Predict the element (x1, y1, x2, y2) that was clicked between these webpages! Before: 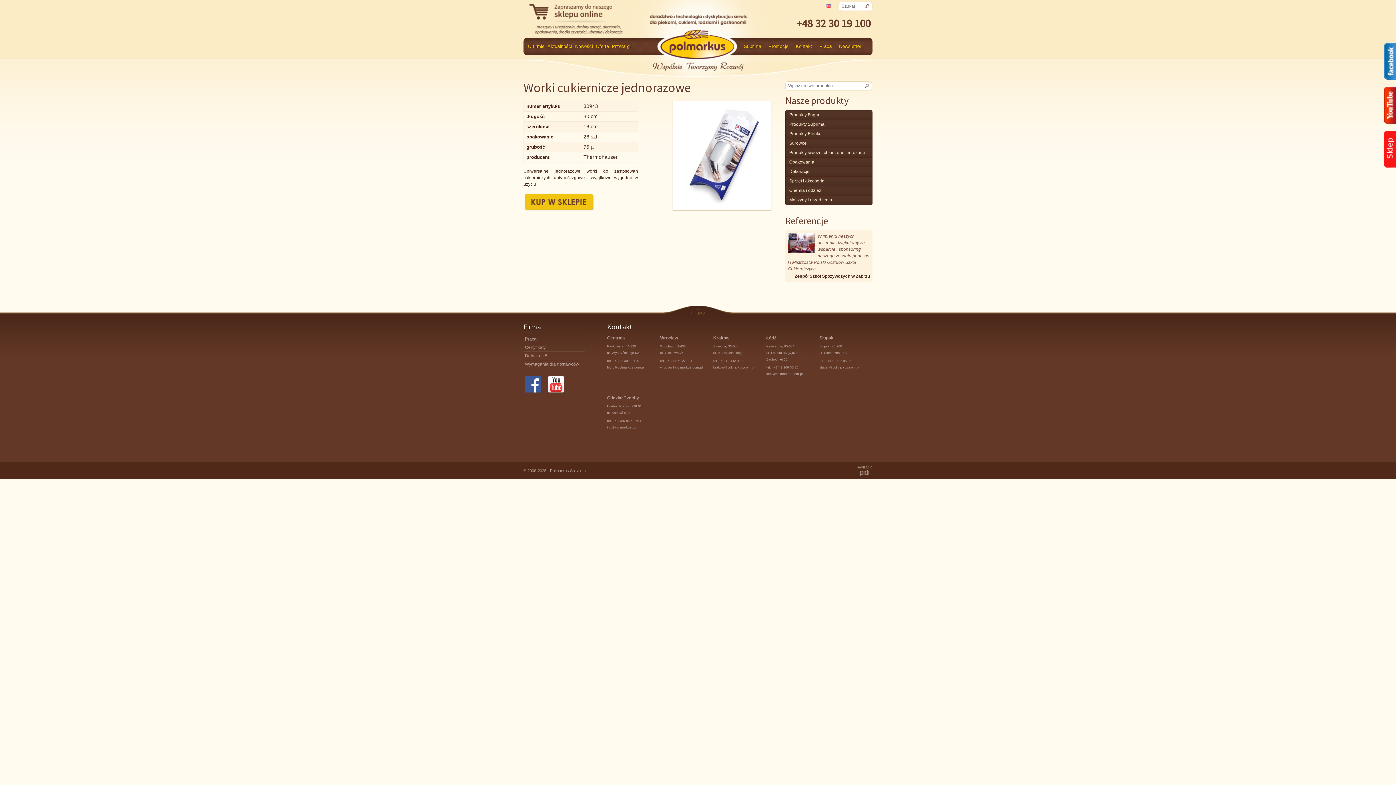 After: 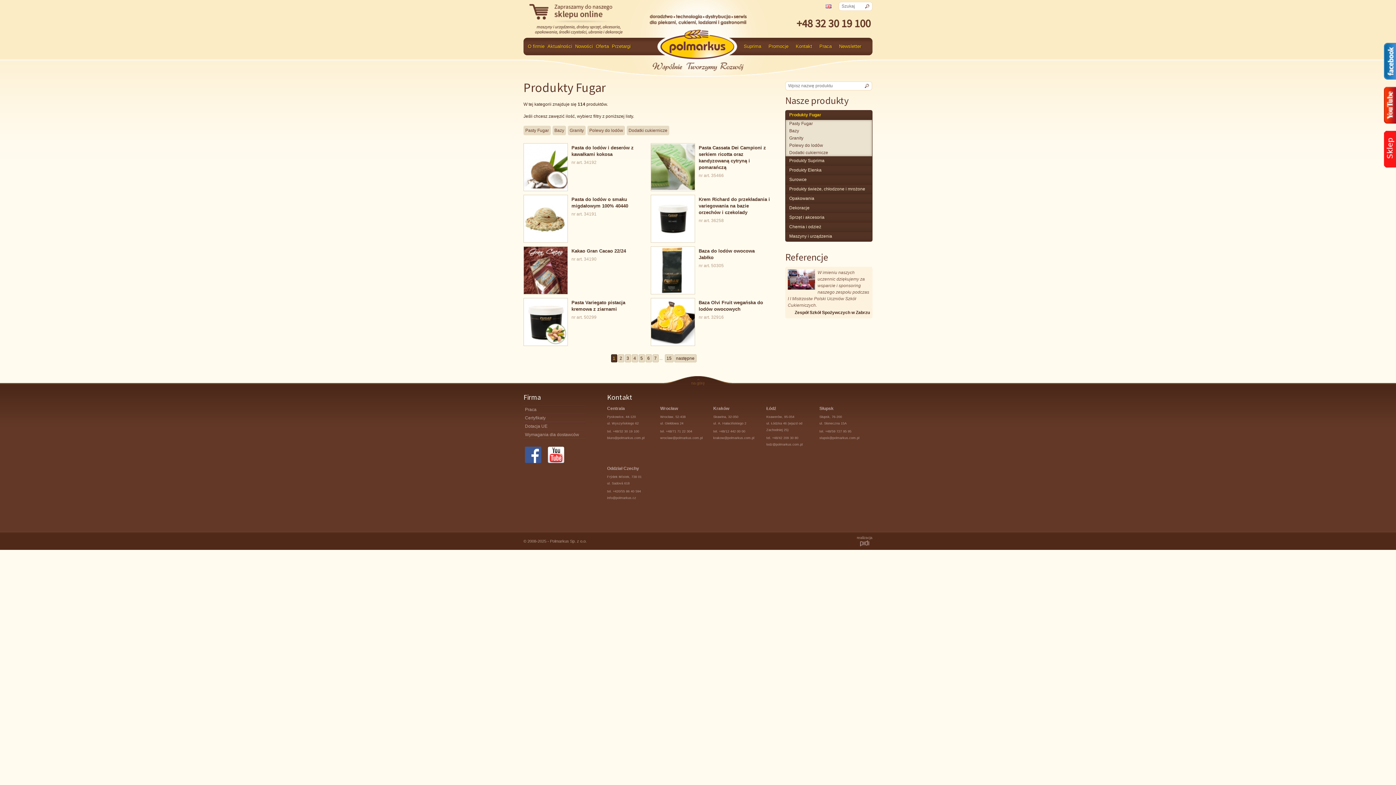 Action: label: Produkty Fugar bbox: (785, 110, 872, 120)